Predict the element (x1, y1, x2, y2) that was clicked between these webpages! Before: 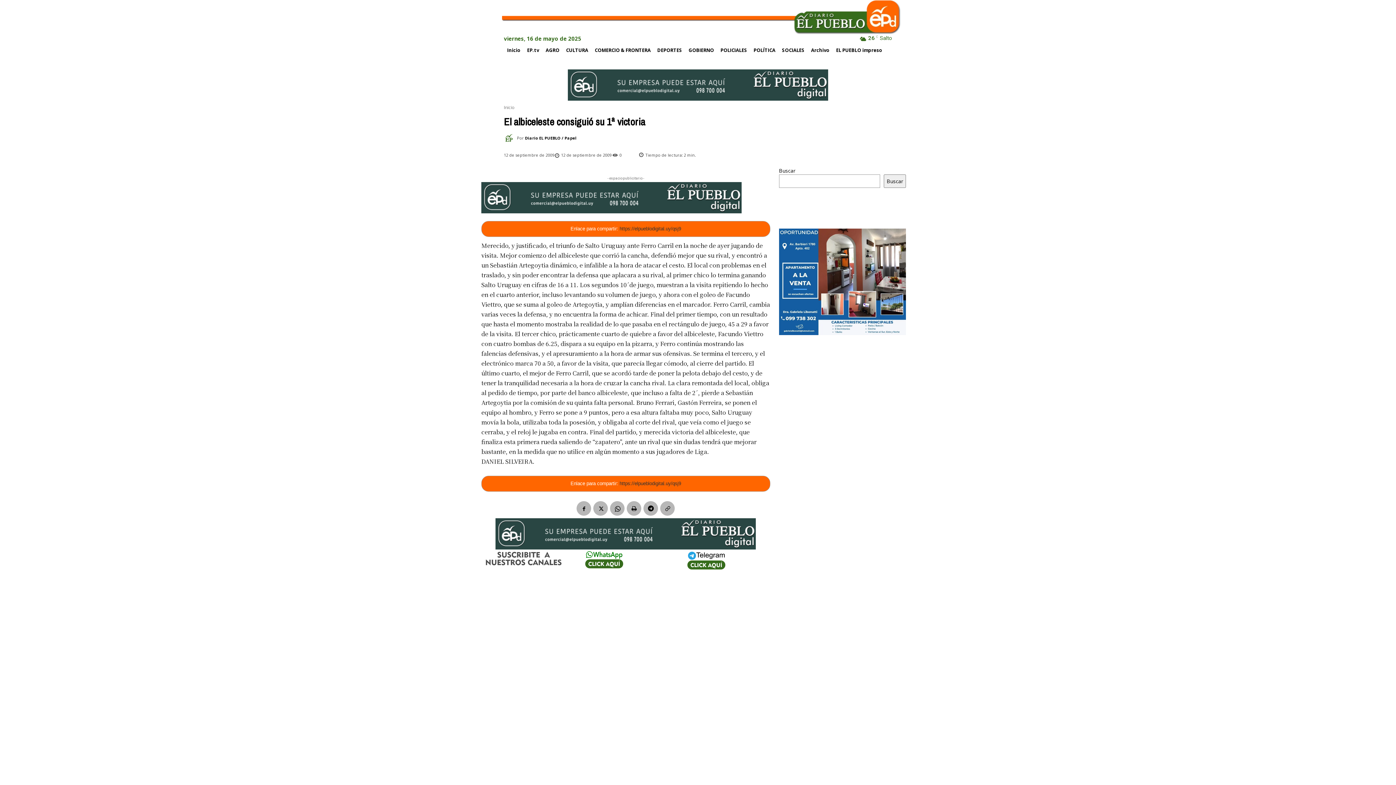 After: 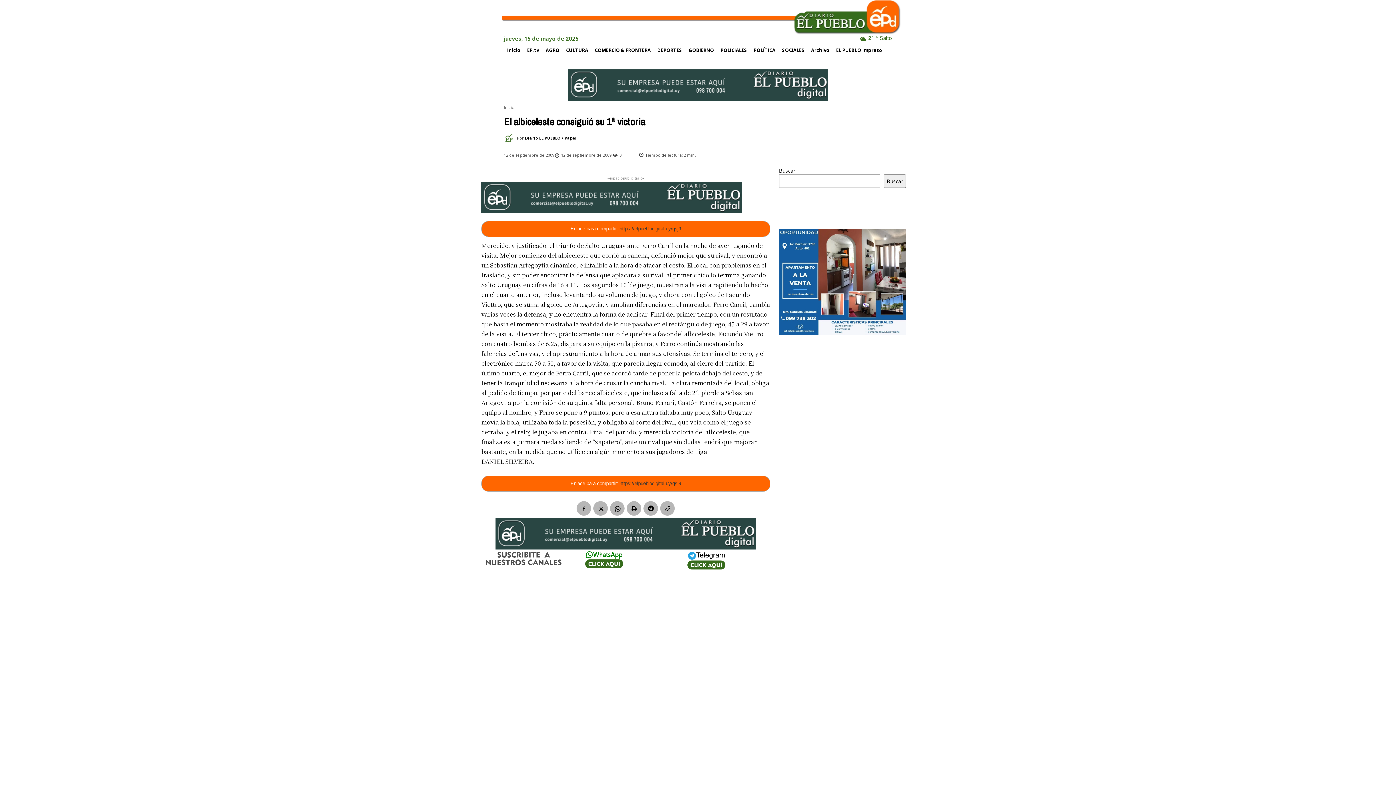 Action: label: https://elpueblodigital.uy/qsj9 bbox: (619, 226, 681, 231)